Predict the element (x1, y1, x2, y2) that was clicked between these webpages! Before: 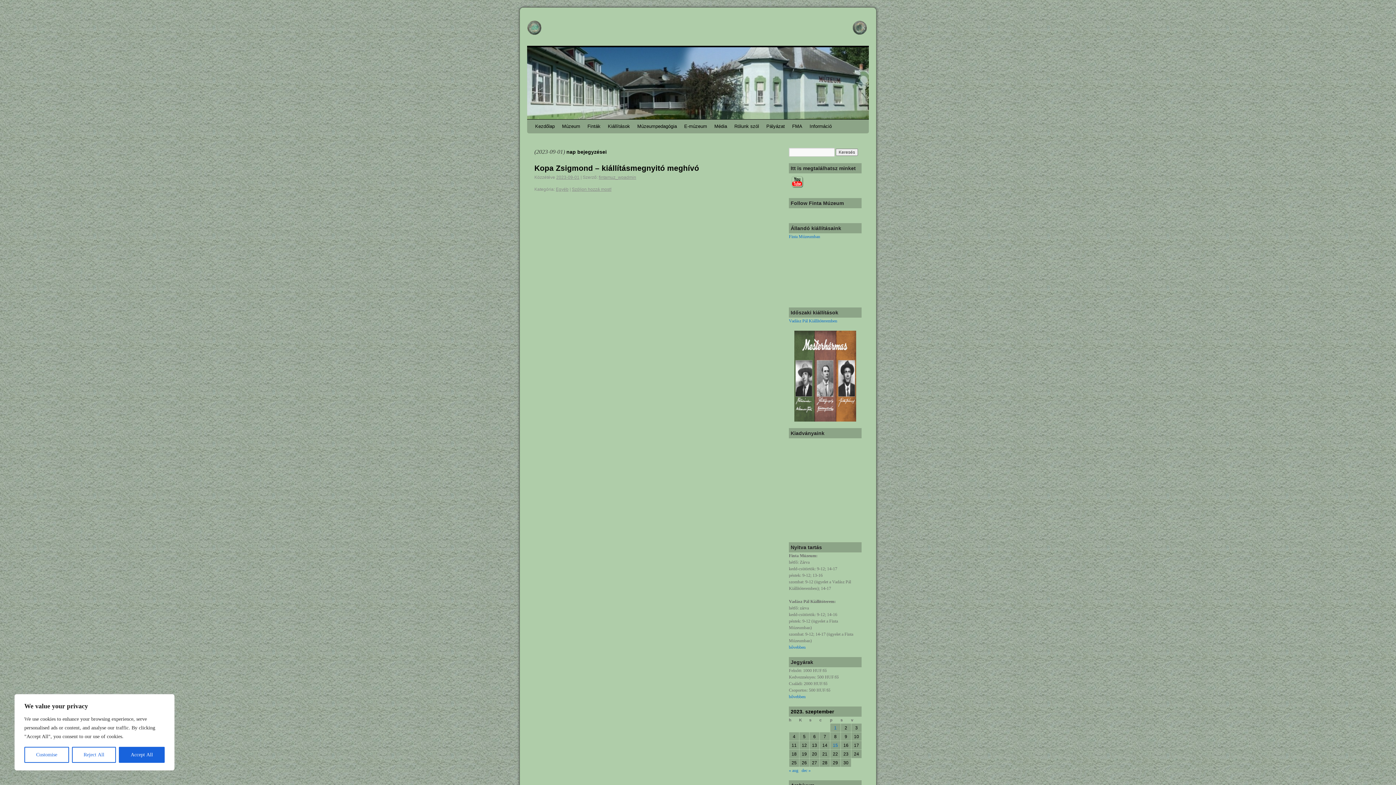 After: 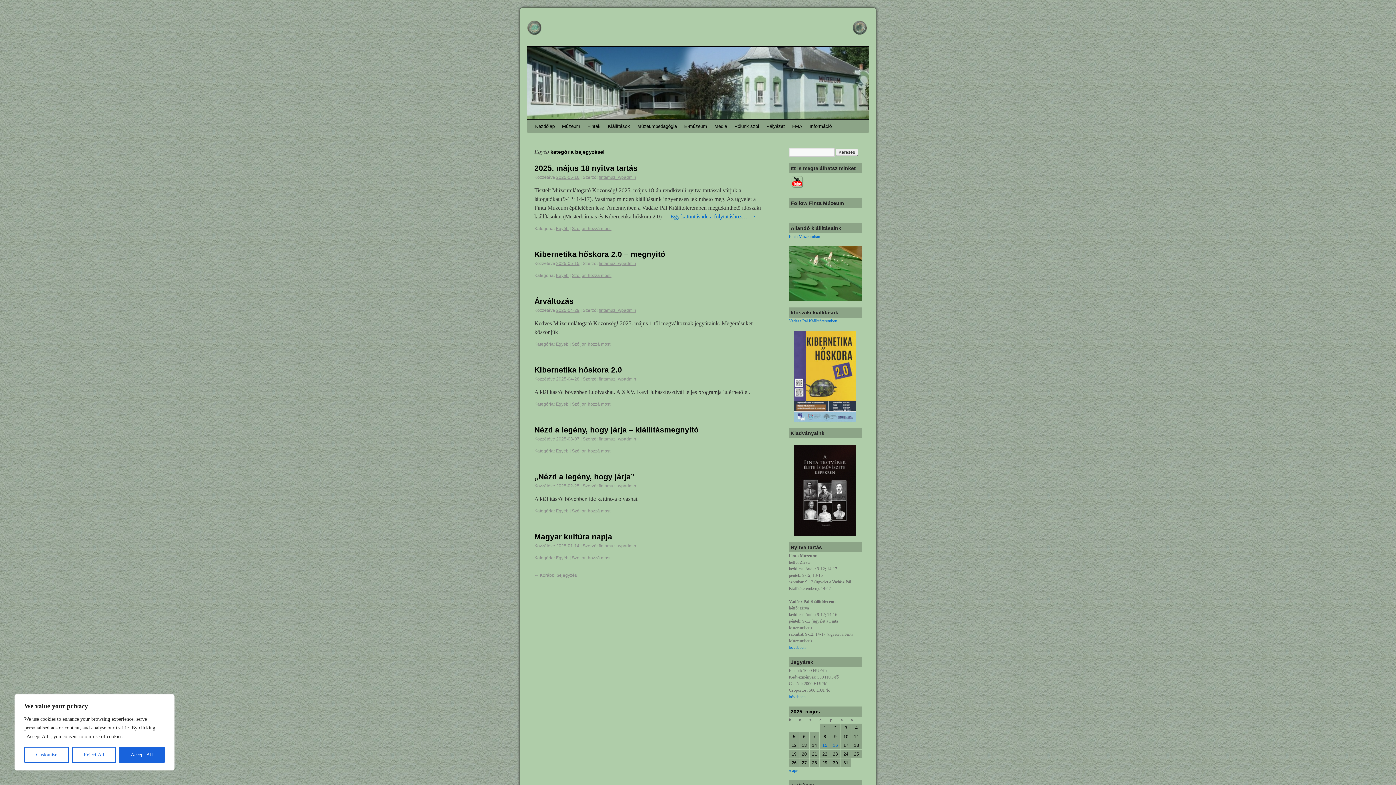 Action: label: Egyéb bbox: (556, 186, 568, 192)